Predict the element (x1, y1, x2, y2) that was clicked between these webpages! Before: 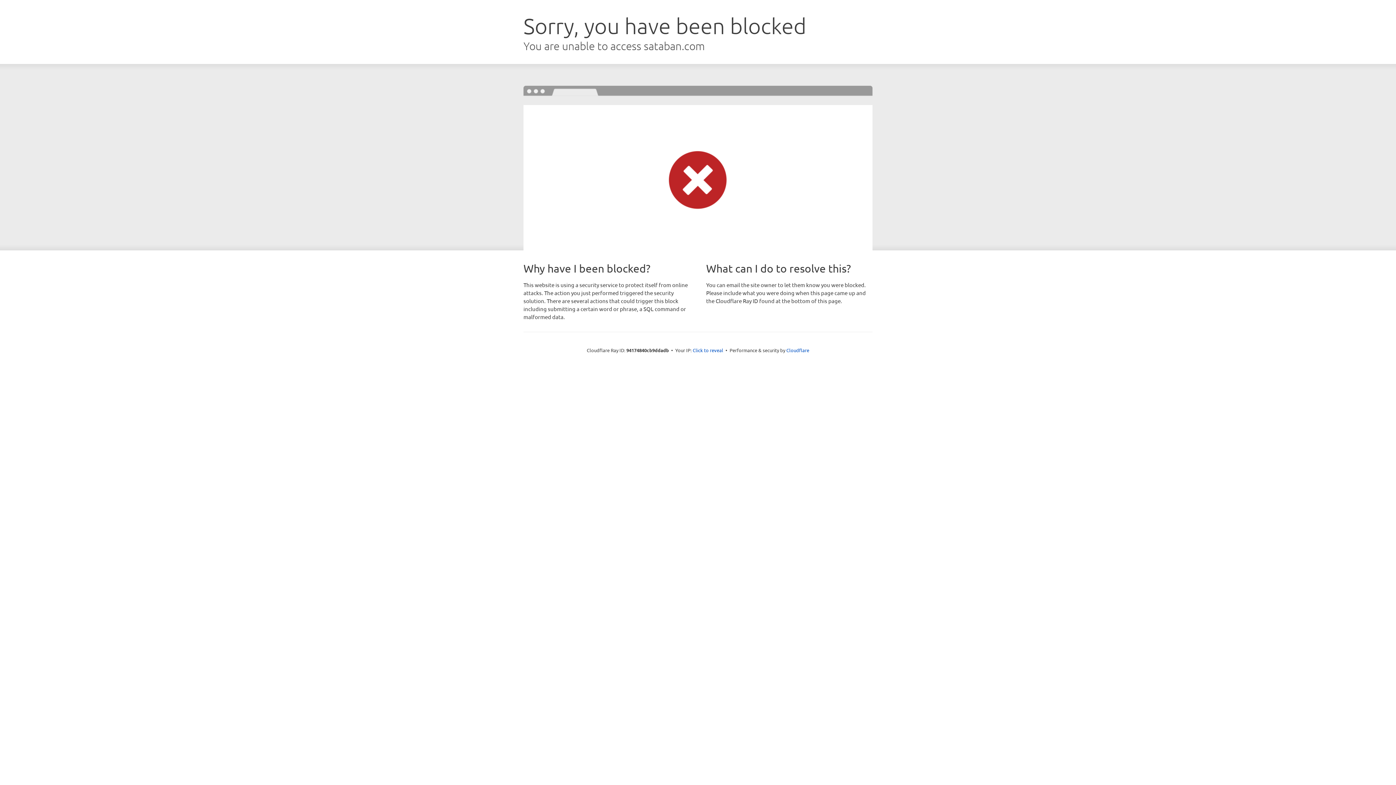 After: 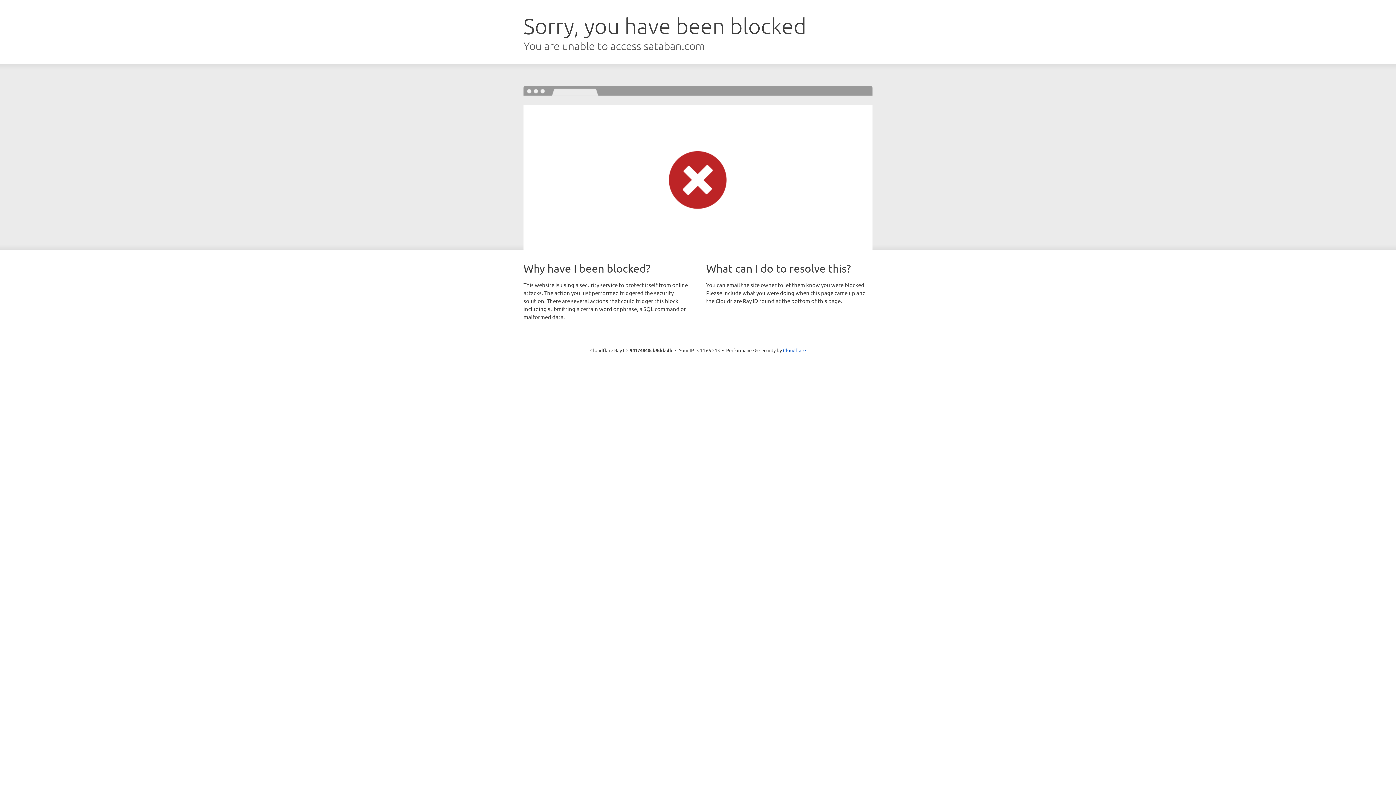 Action: bbox: (692, 346, 723, 353) label: Click to reveal